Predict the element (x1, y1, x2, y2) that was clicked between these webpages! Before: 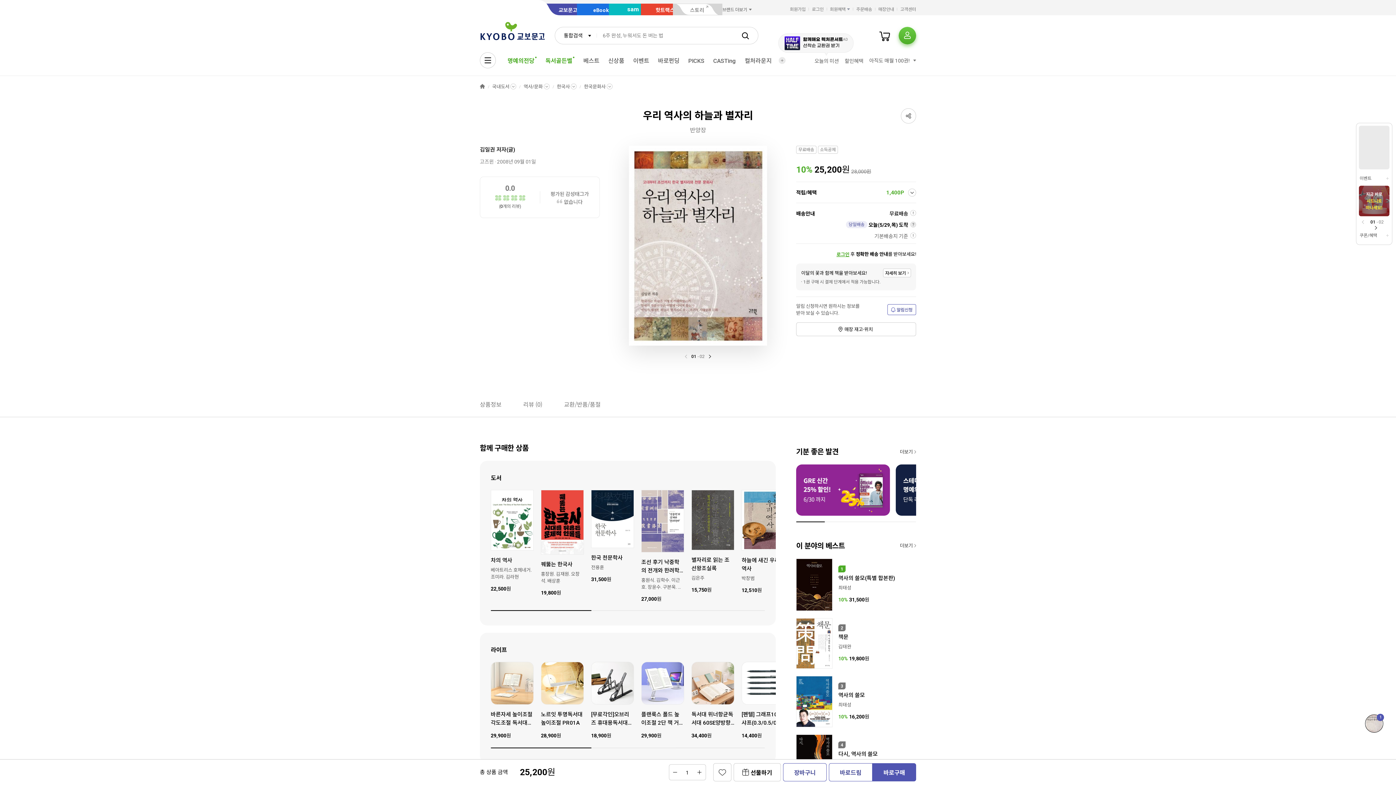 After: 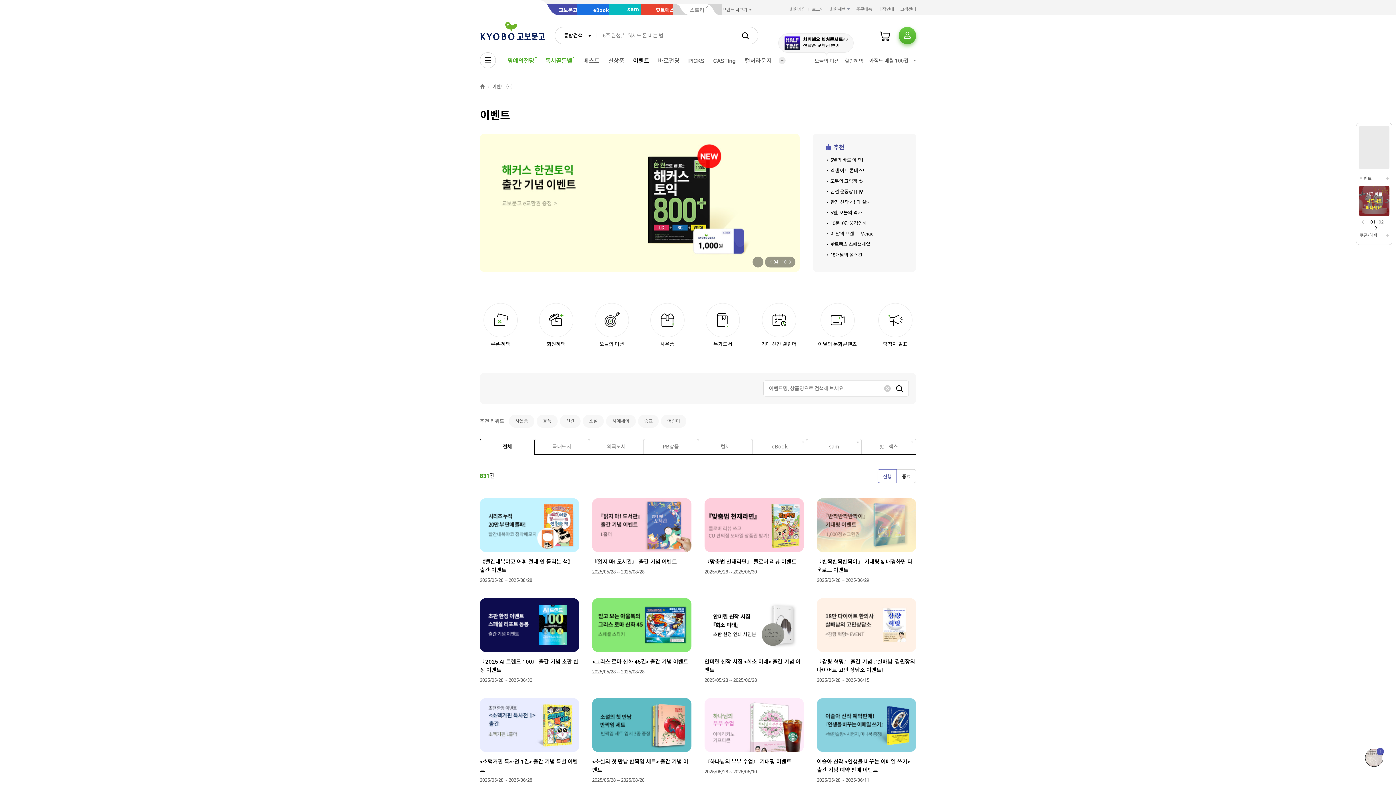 Action: bbox: (1359, 175, 1389, 181) label: 이벤트